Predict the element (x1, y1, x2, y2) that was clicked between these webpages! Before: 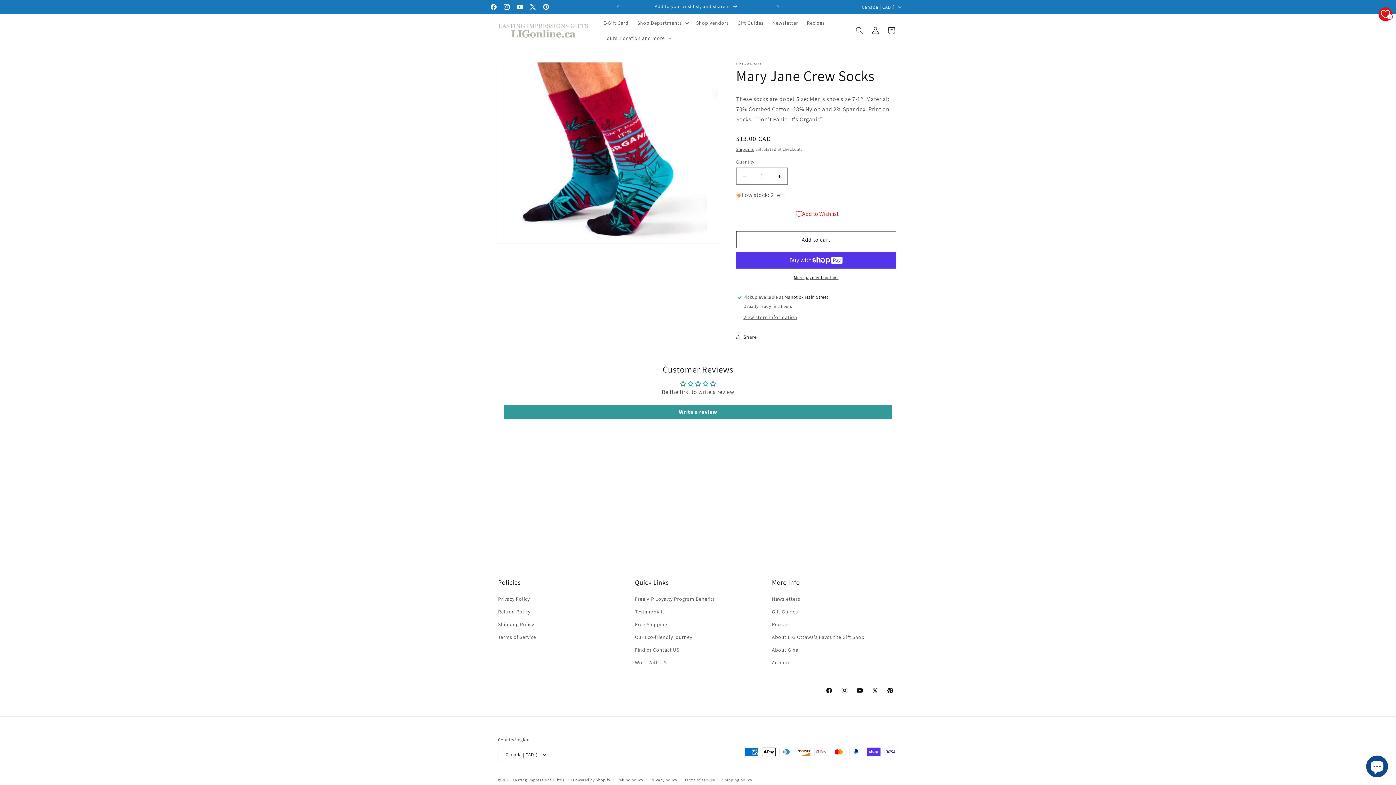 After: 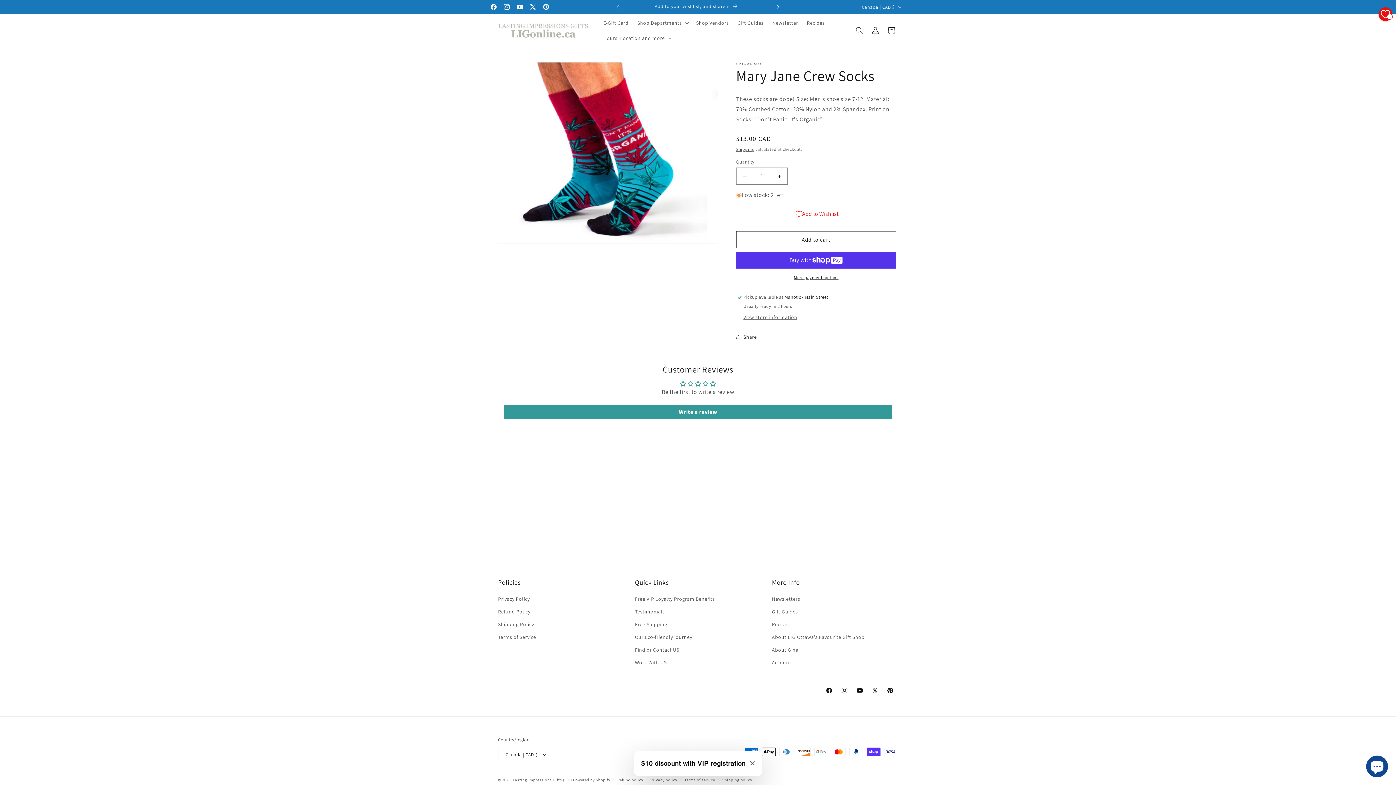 Action: bbox: (770, 0, 786, 13) label: Next announcement